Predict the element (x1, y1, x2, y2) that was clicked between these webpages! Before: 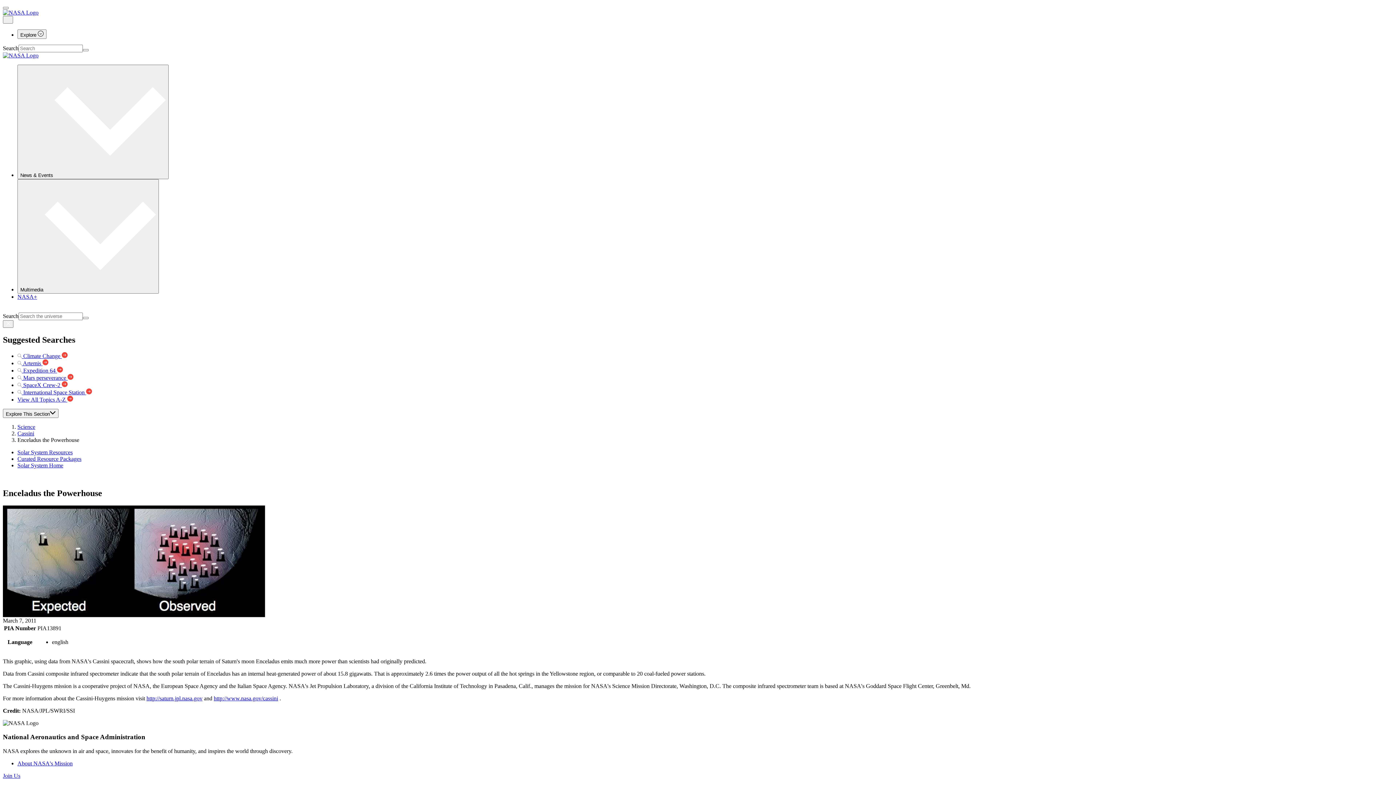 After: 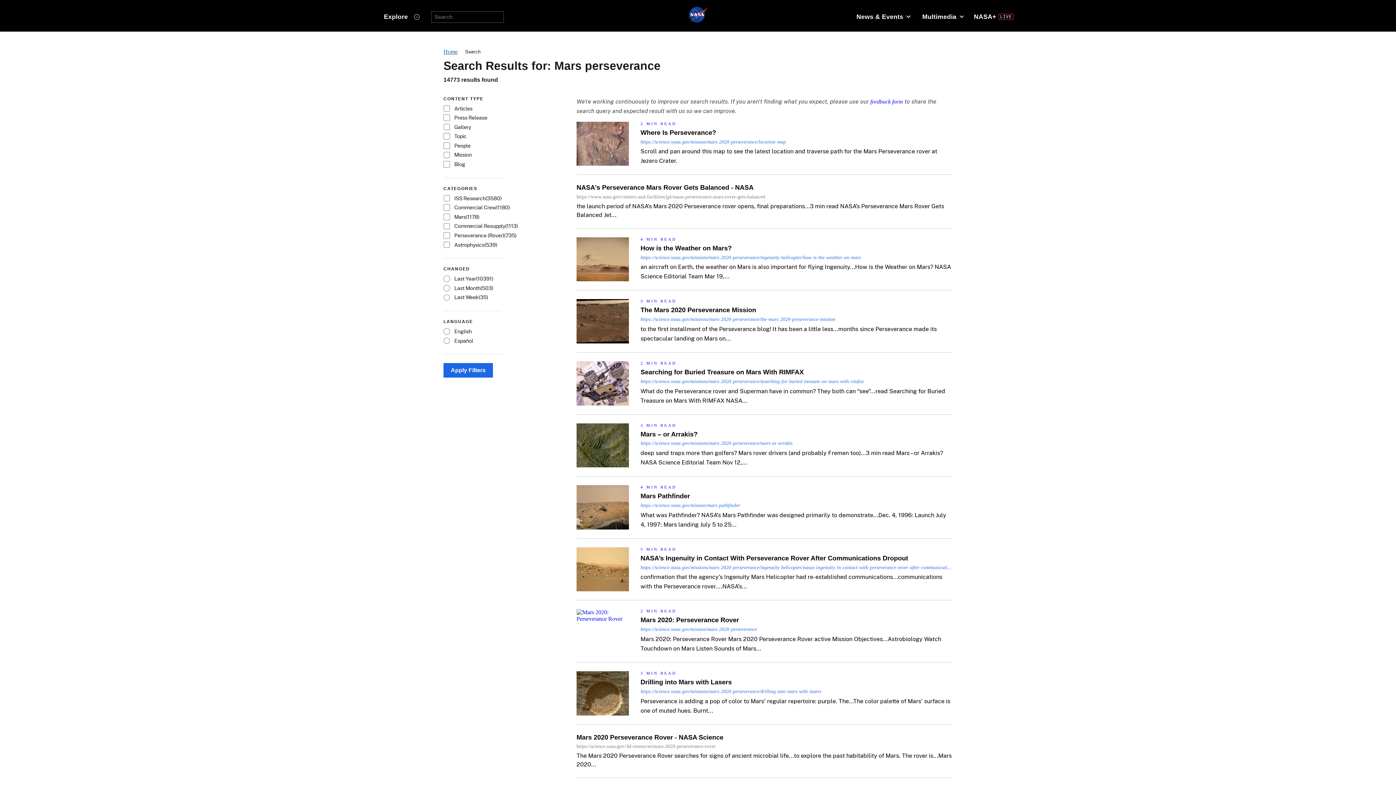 Action: label:  Mars perseverance  bbox: (17, 374, 73, 381)